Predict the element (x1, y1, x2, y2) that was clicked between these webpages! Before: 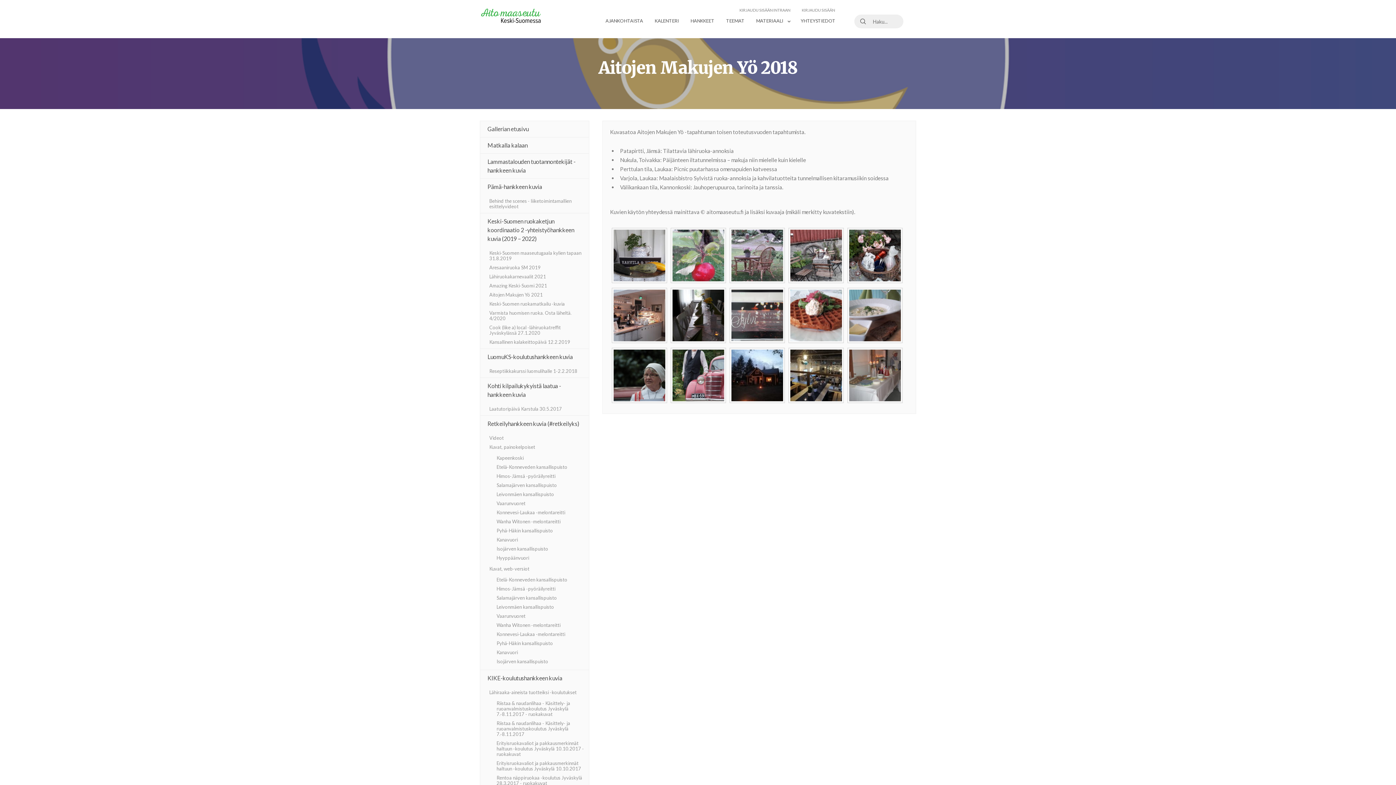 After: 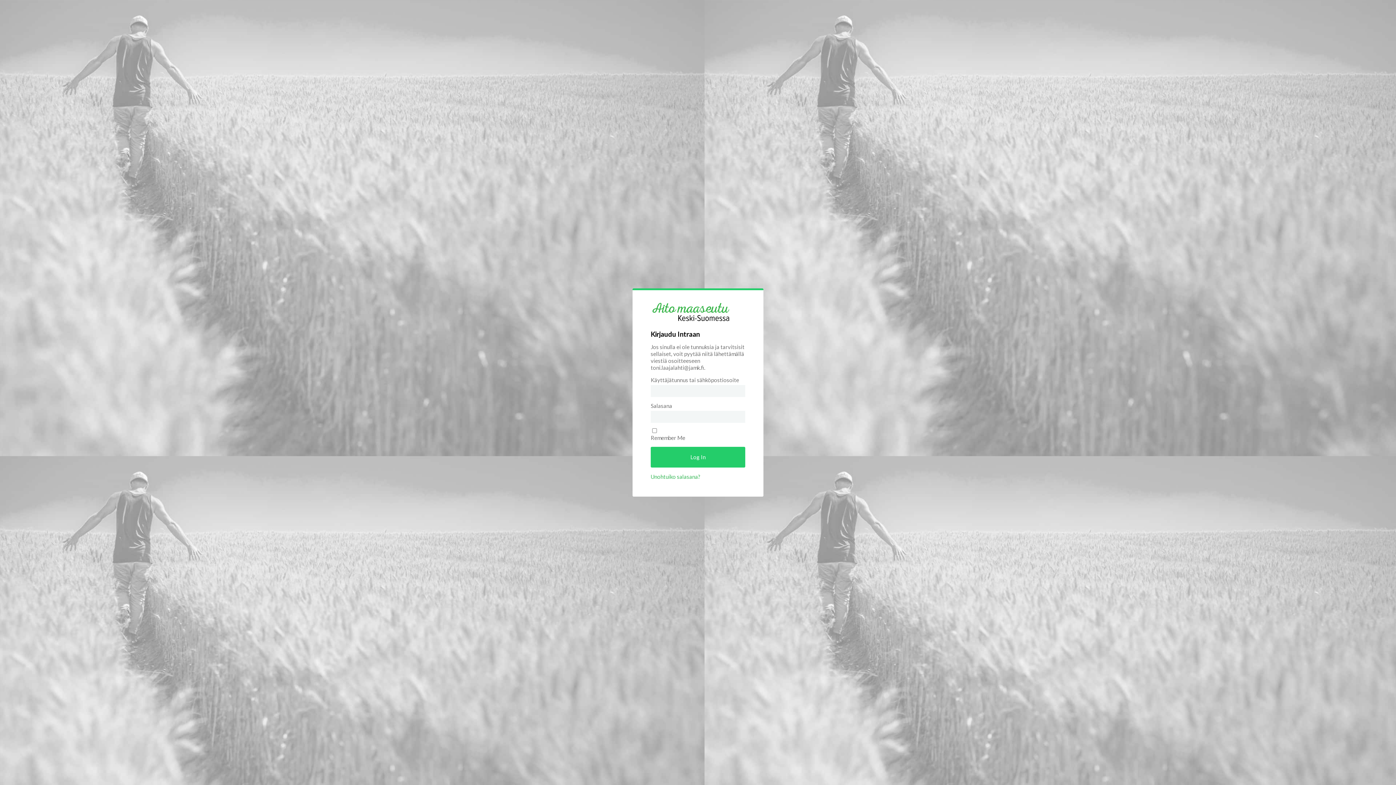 Action: label: KIRJAUDU SISÄÄN INTRAAN bbox: (728, 8, 801, 12)